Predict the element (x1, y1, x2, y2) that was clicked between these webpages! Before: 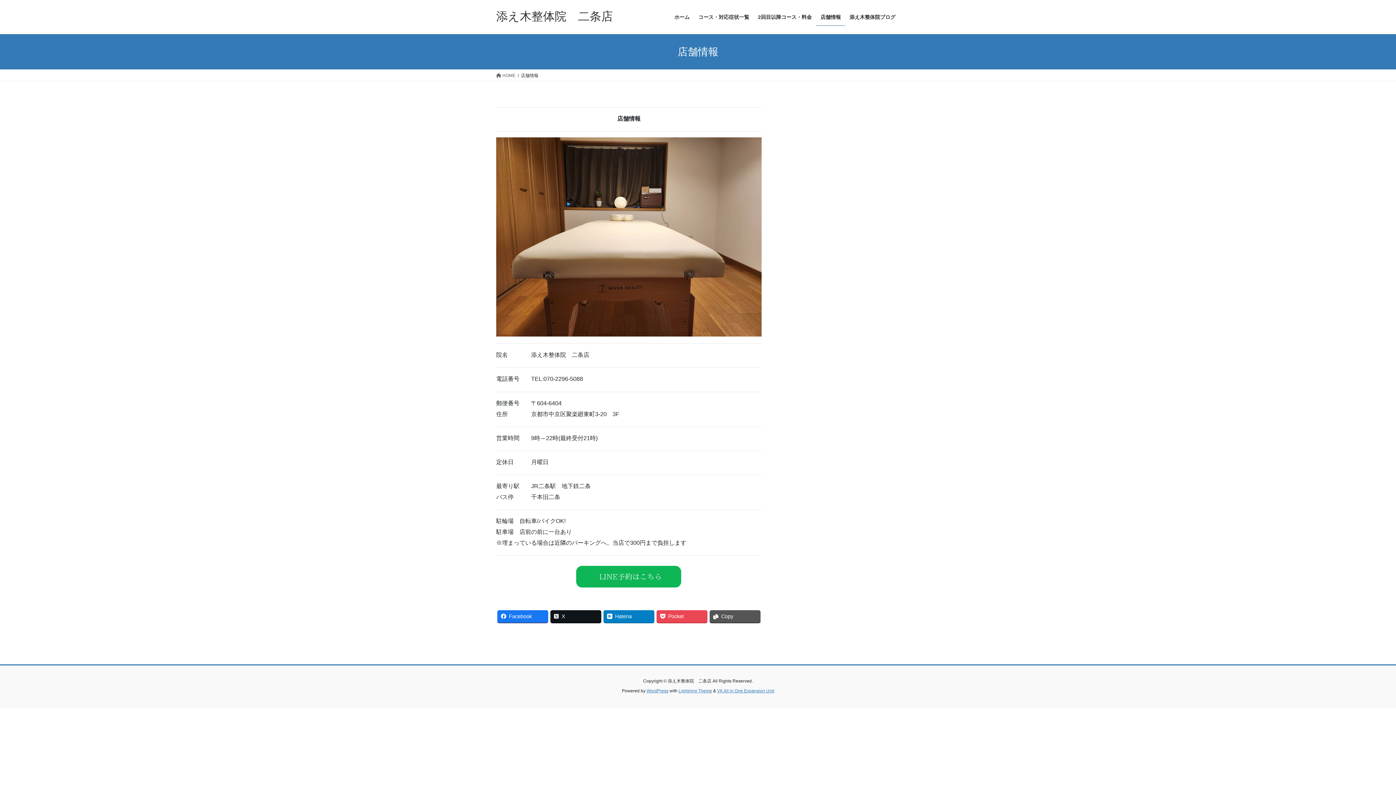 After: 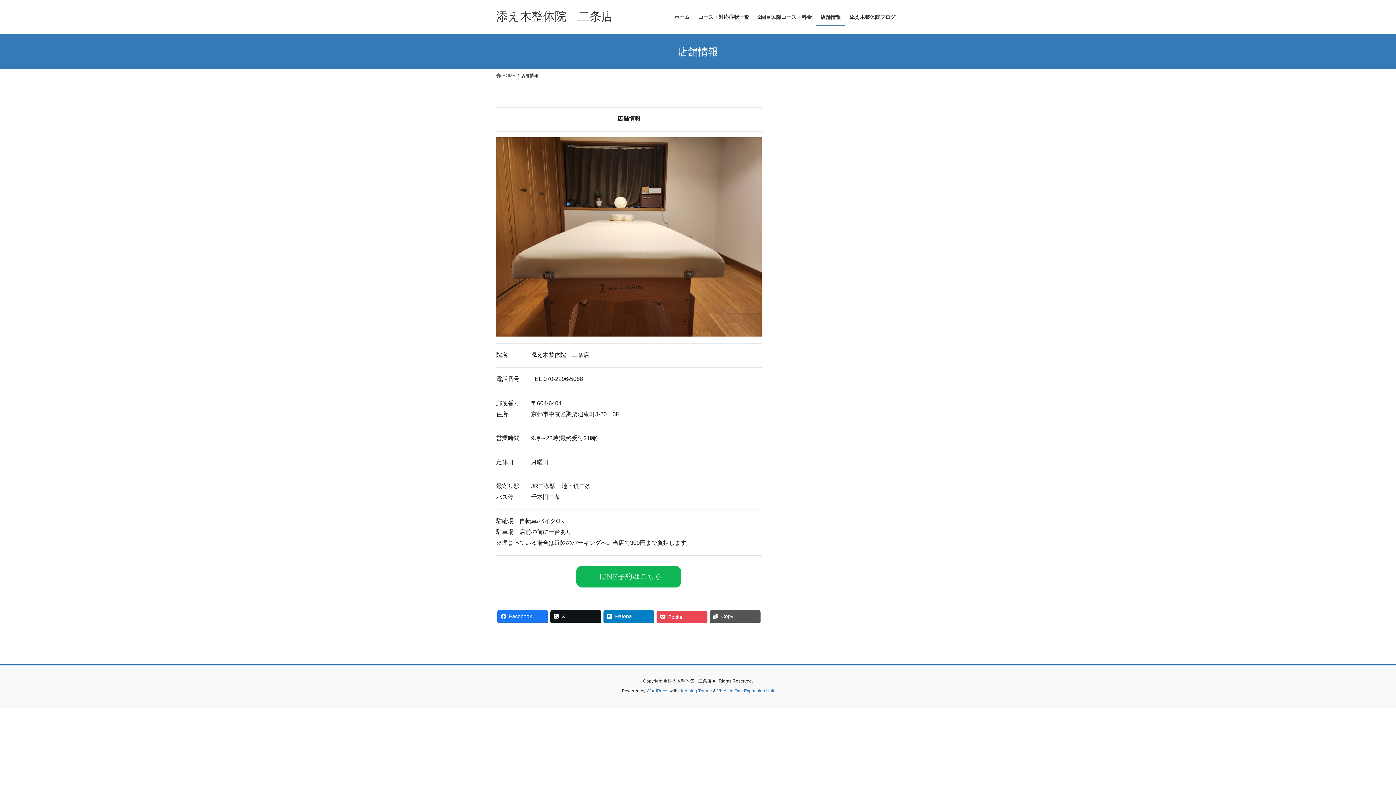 Action: bbox: (656, 610, 707, 622) label: Pocket